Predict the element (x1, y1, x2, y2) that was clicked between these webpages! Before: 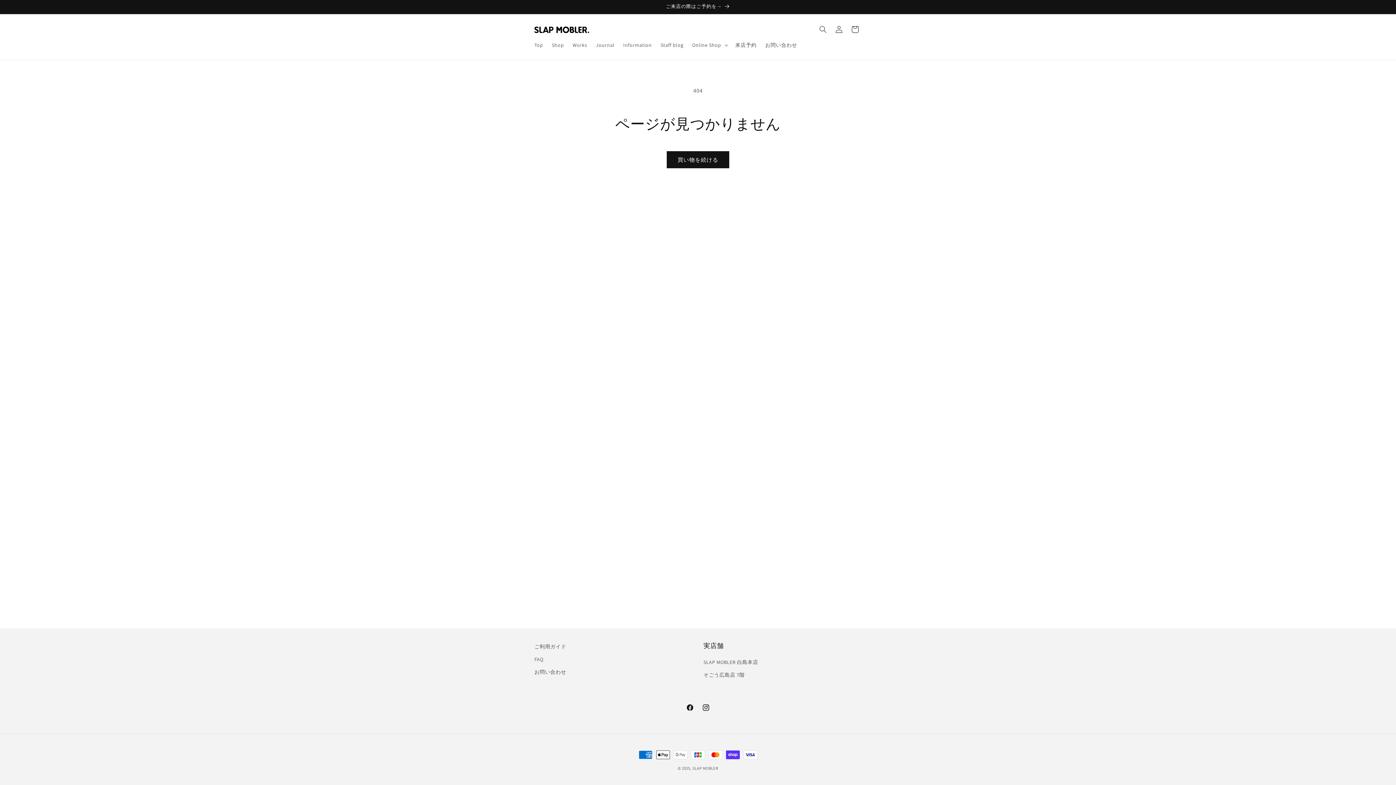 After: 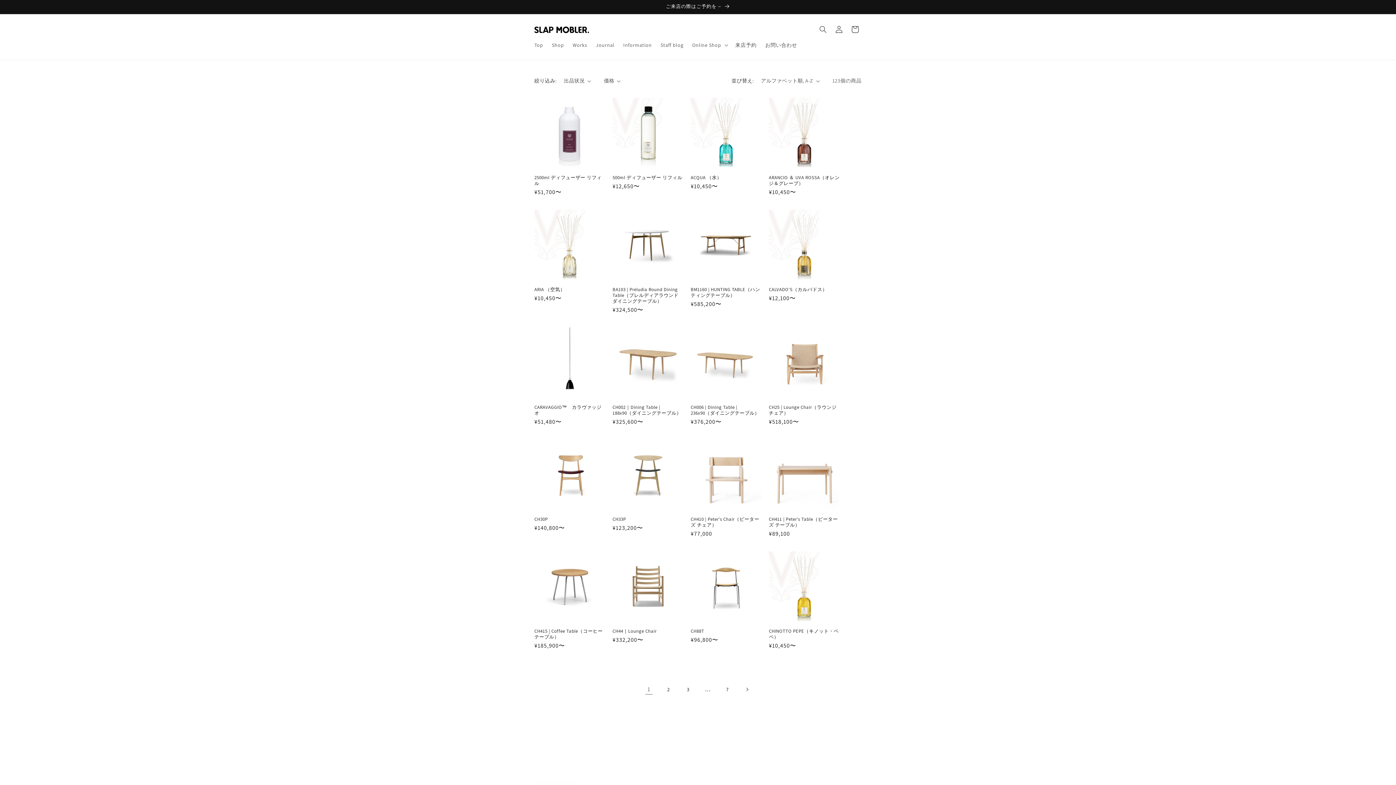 Action: bbox: (666, 151, 729, 168) label: 買い物を続ける